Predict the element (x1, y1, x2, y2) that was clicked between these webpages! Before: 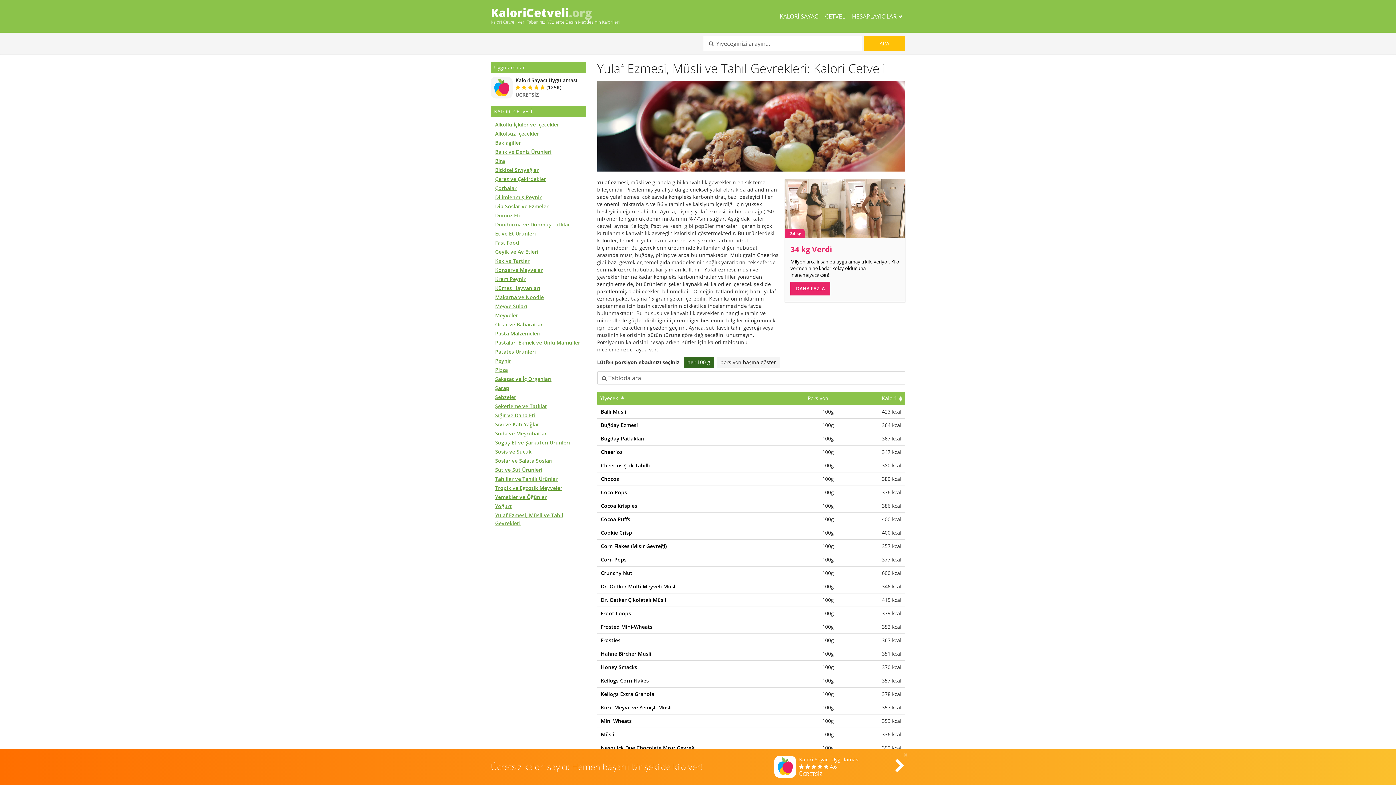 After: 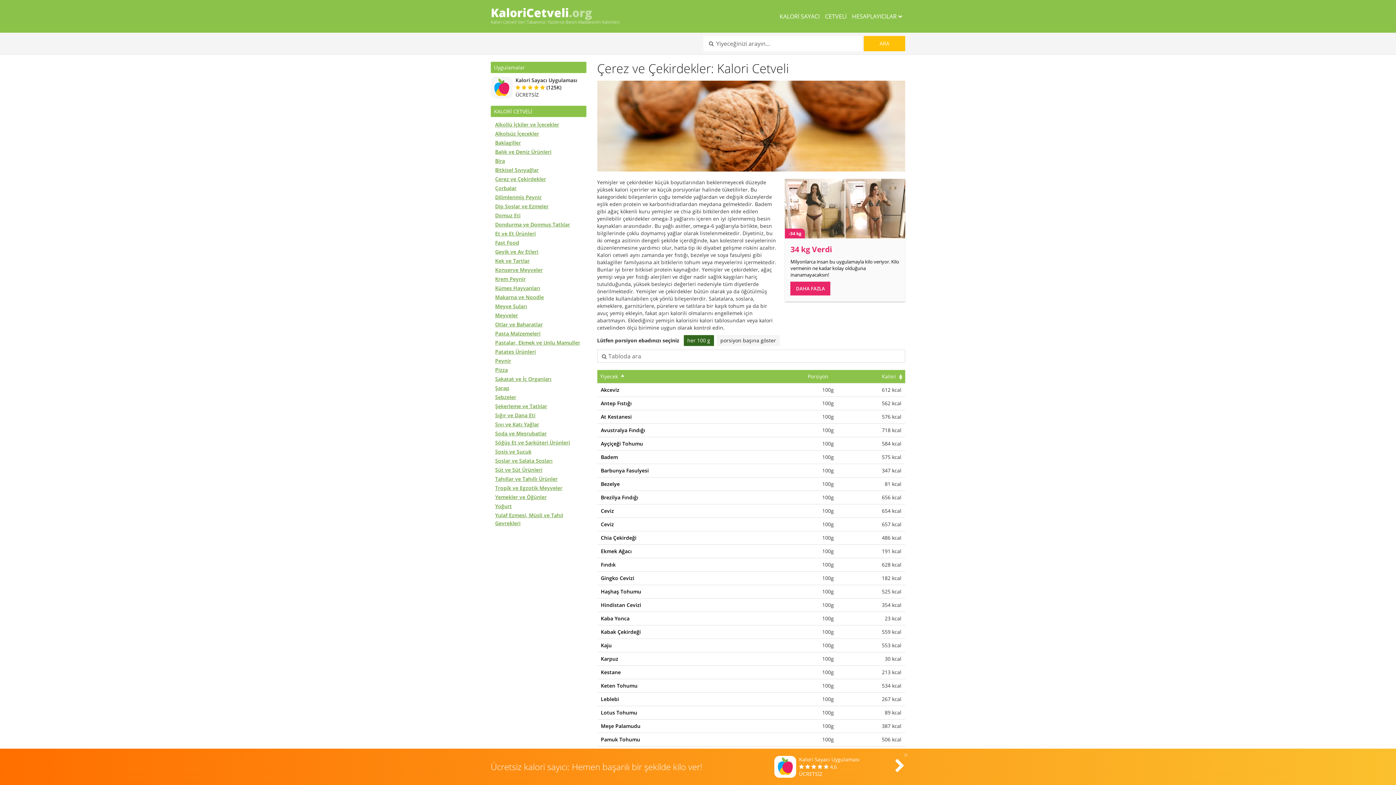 Action: bbox: (495, 175, 586, 184) label: Çerez ve Çekirdekler